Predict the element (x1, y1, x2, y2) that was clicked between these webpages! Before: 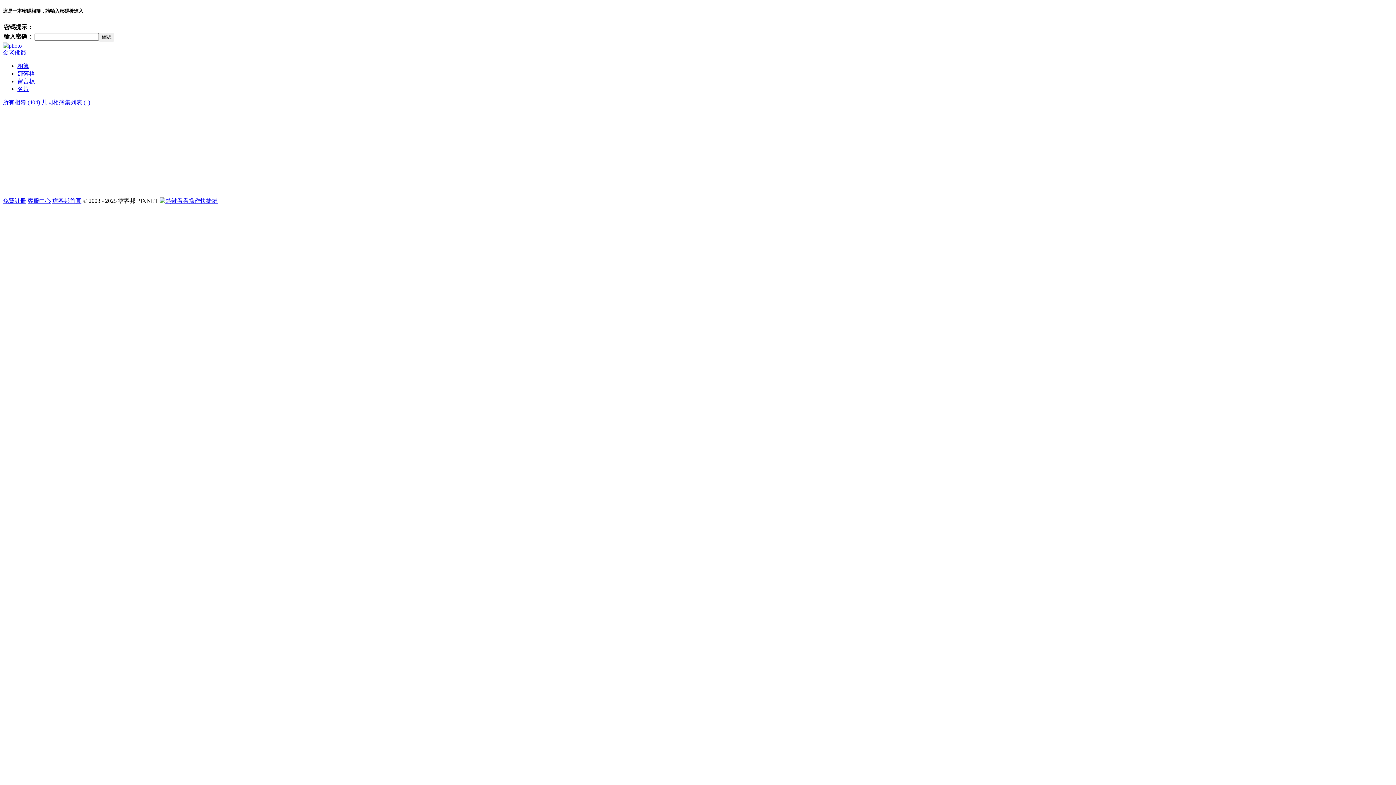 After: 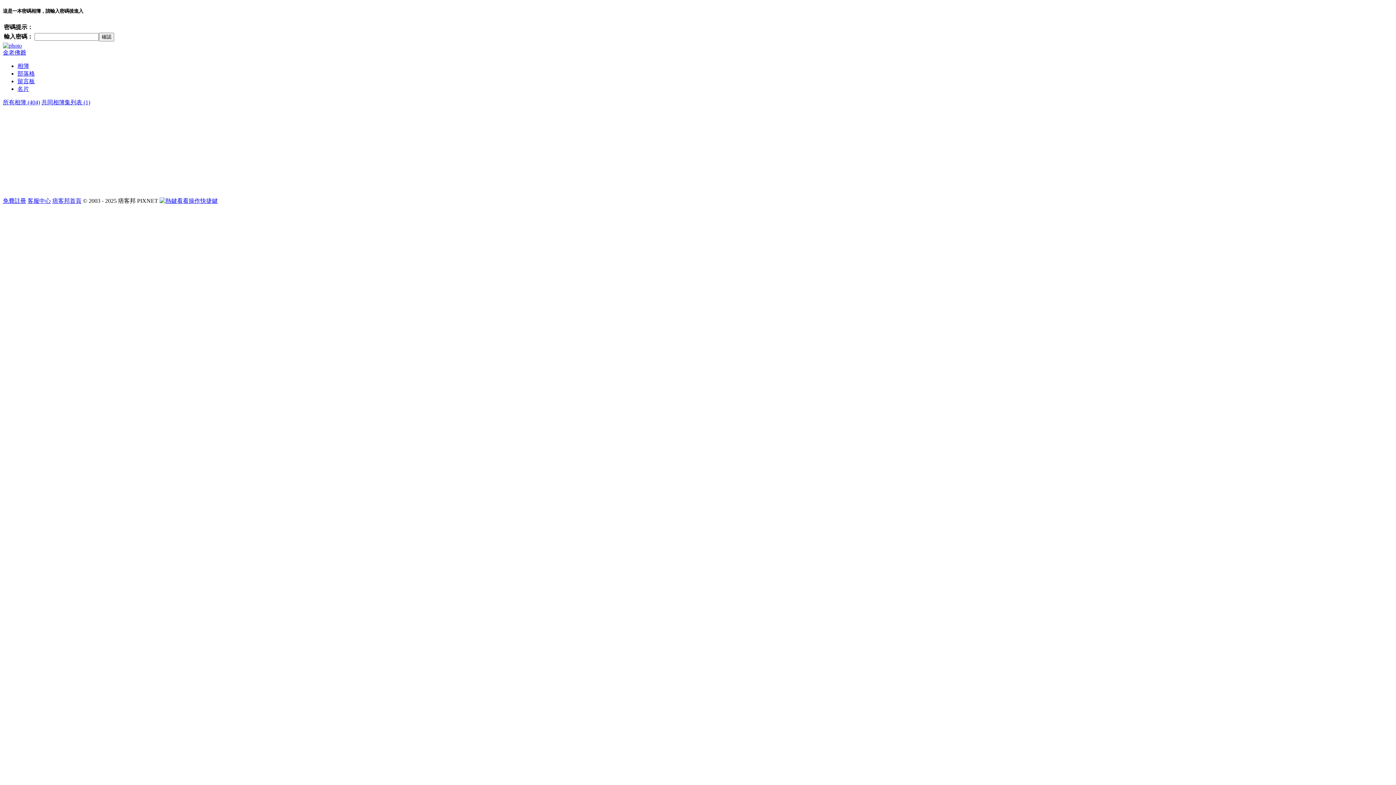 Action: bbox: (17, 78, 34, 84) label: 留言板